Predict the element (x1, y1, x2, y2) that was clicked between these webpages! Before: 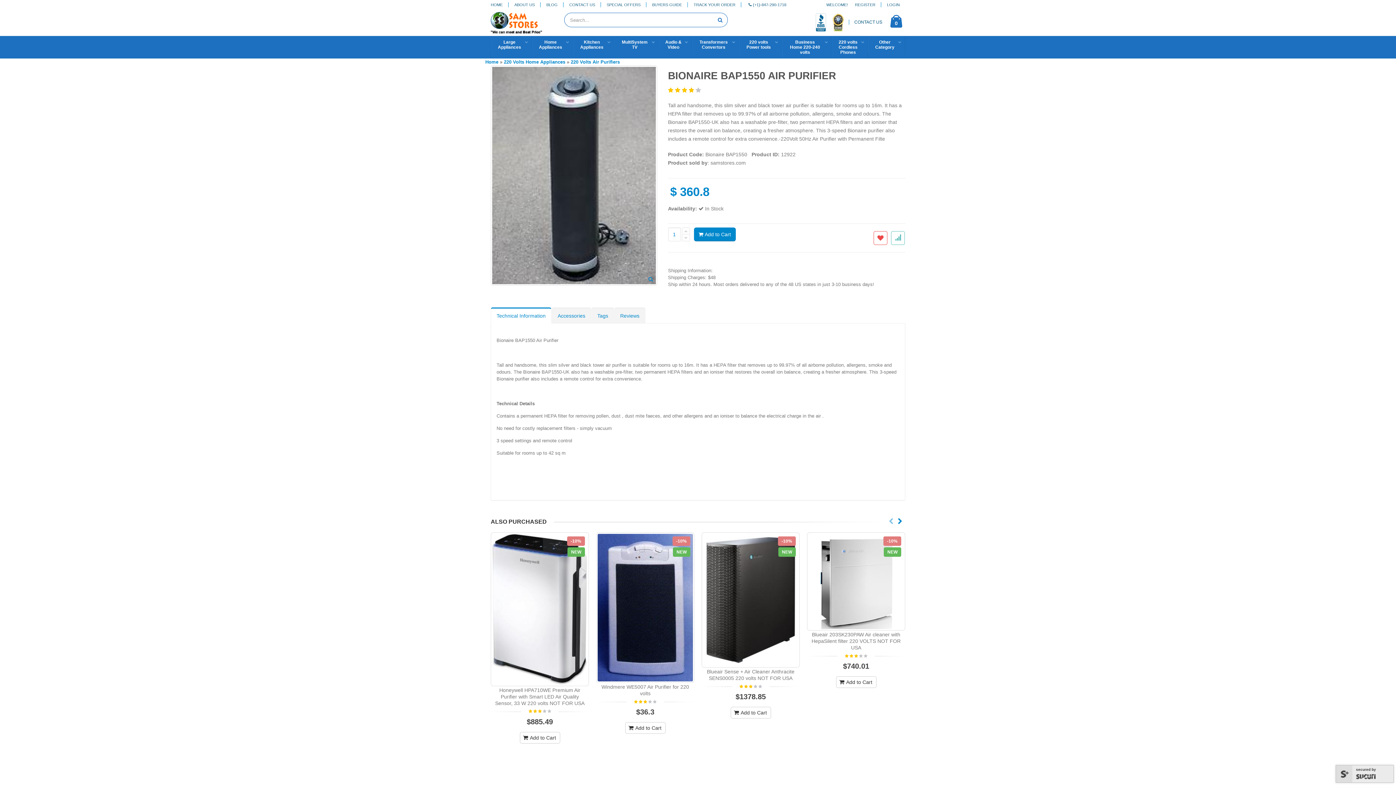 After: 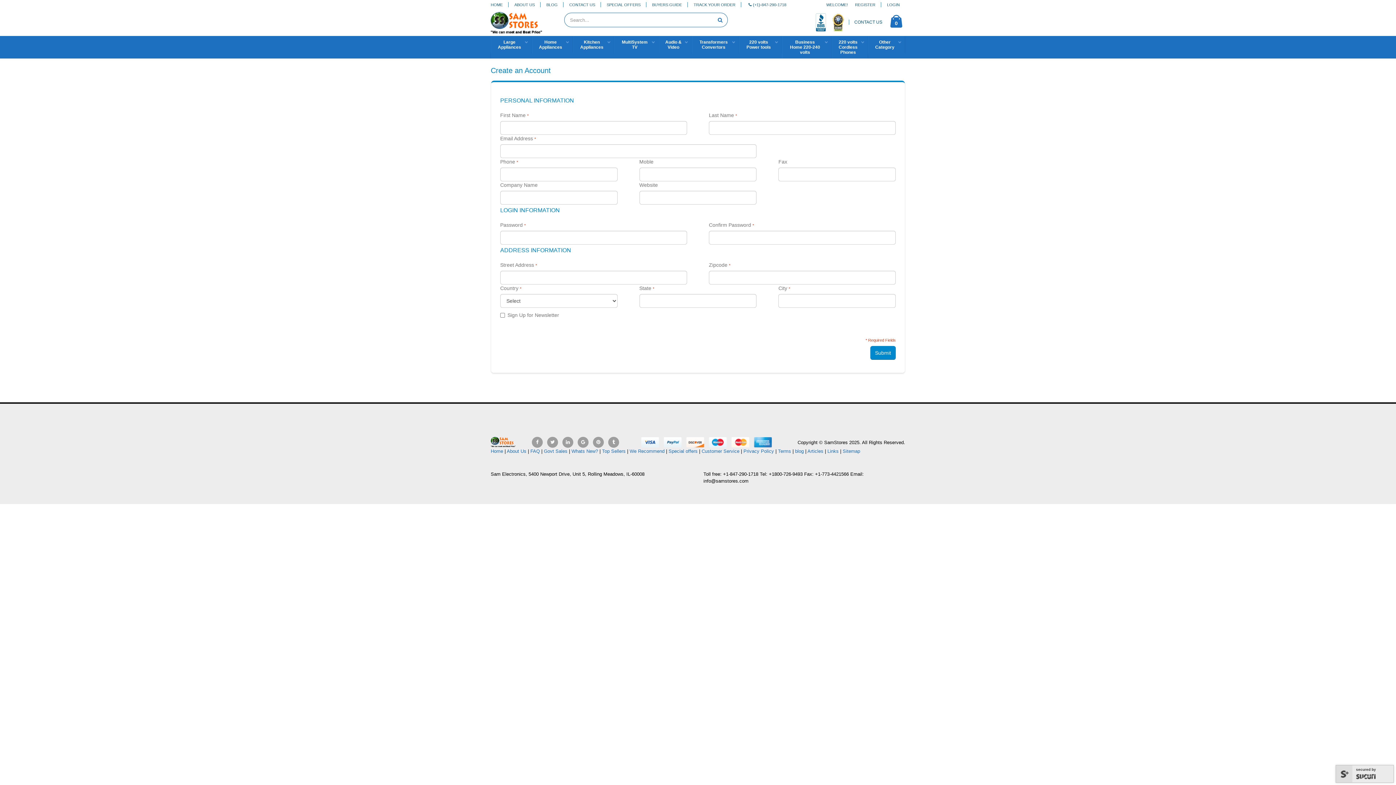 Action: bbox: (855, 0, 881, 8) label: REGISTER